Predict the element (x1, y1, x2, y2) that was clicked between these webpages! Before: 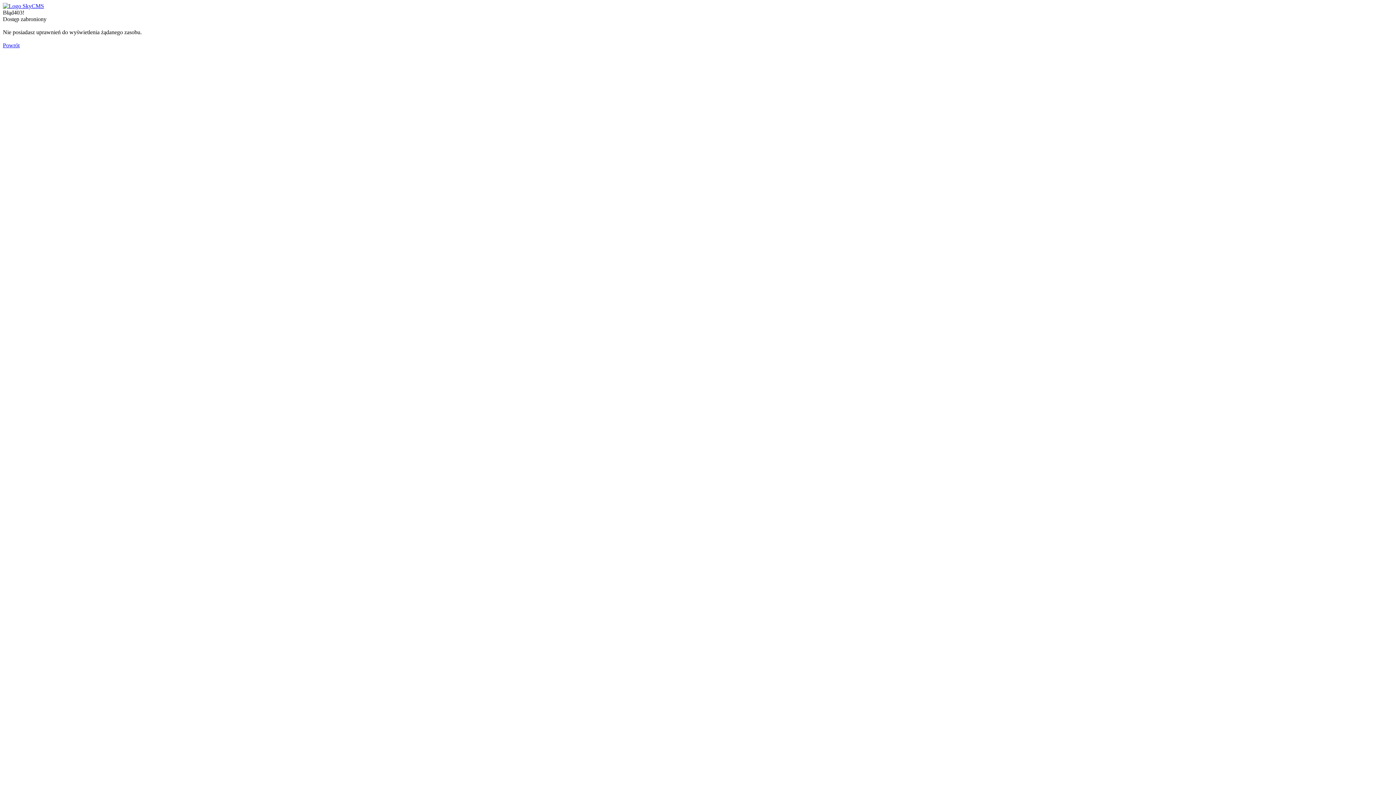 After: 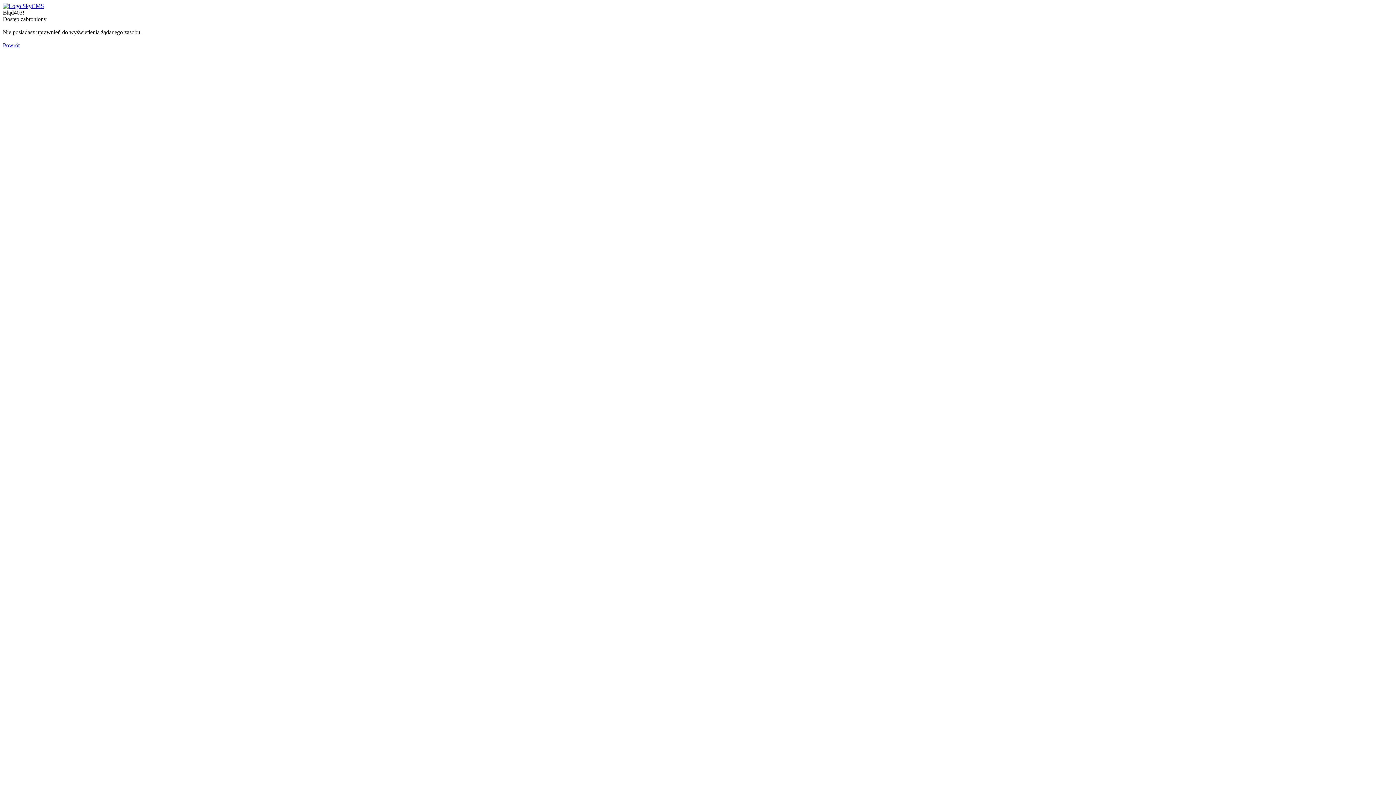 Action: bbox: (2, 2, 44, 9)